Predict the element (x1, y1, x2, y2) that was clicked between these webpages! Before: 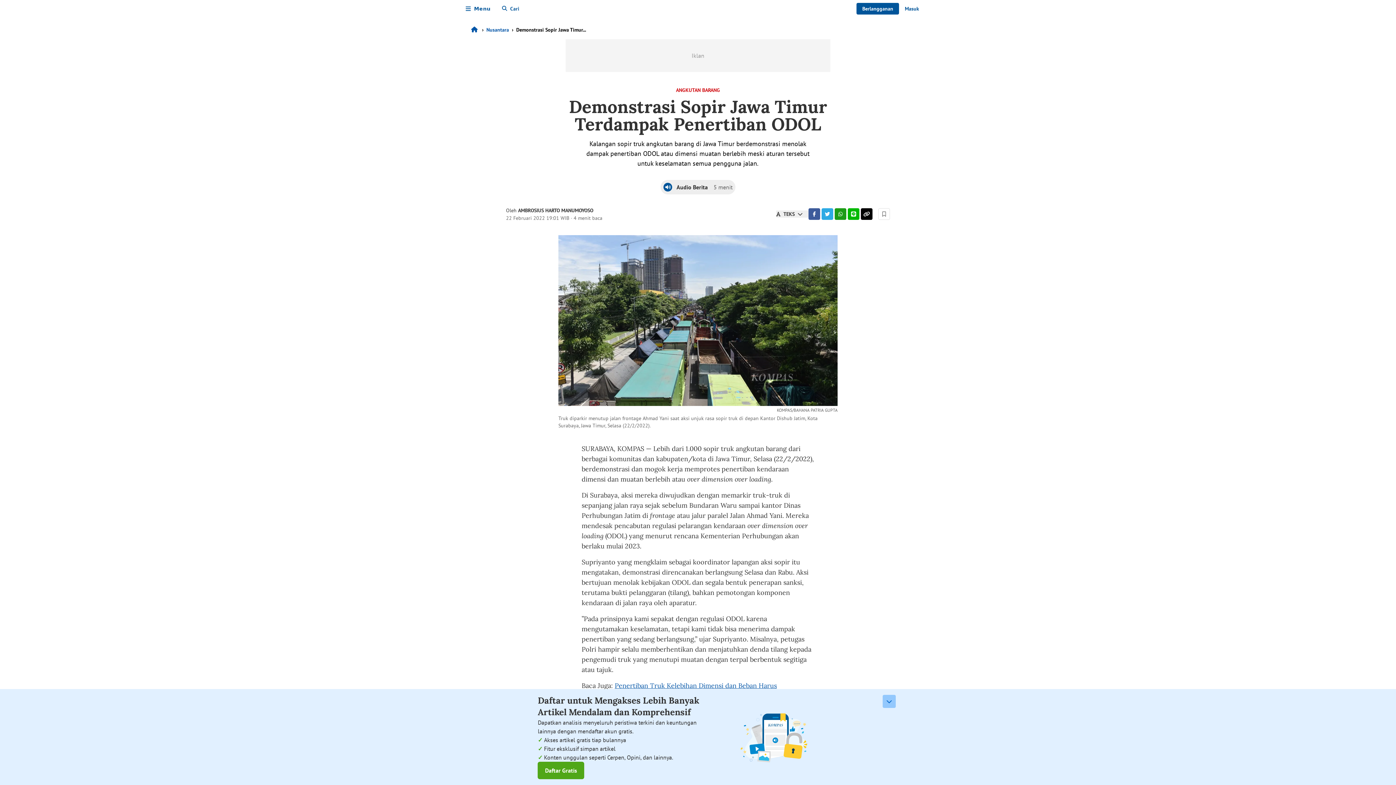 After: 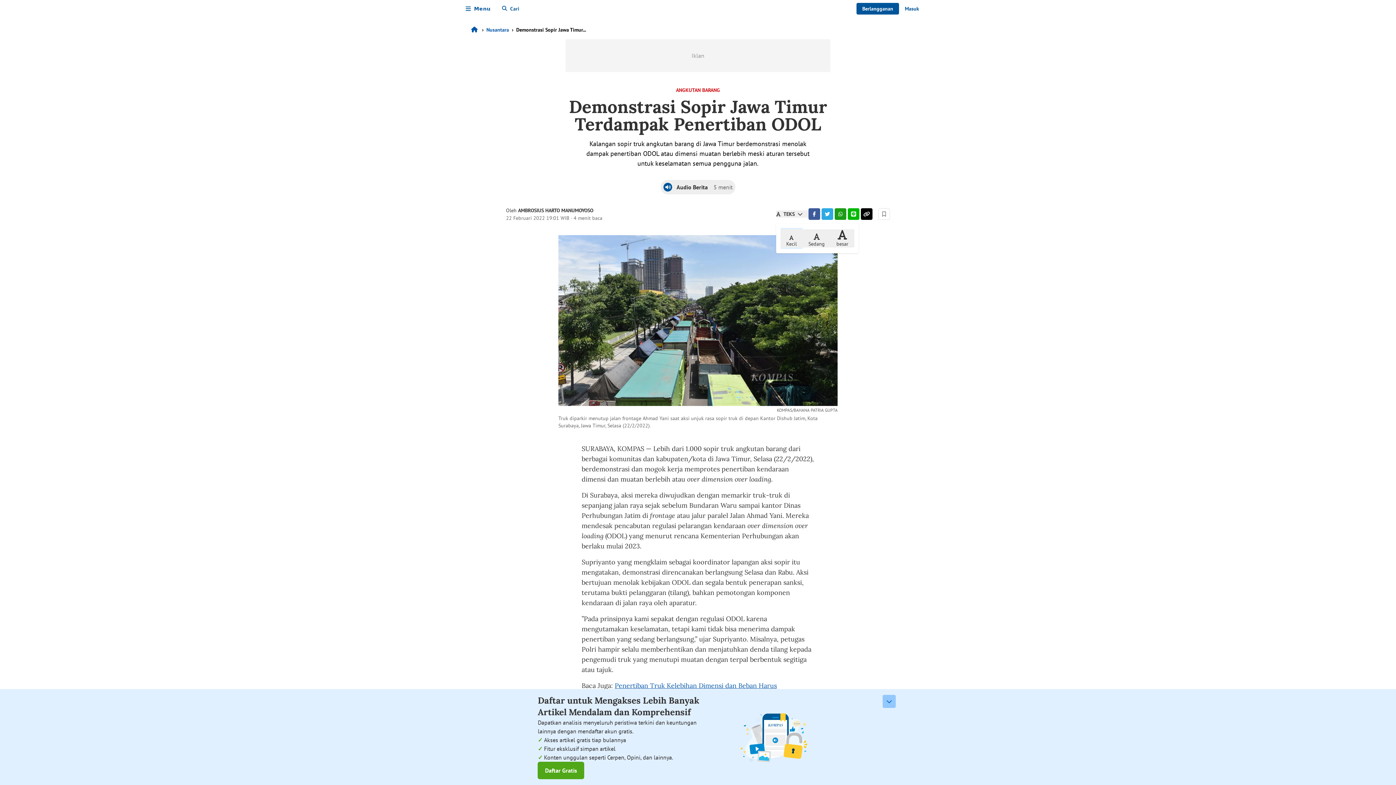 Action: bbox: (776, 210, 808, 217) label: TEKS 